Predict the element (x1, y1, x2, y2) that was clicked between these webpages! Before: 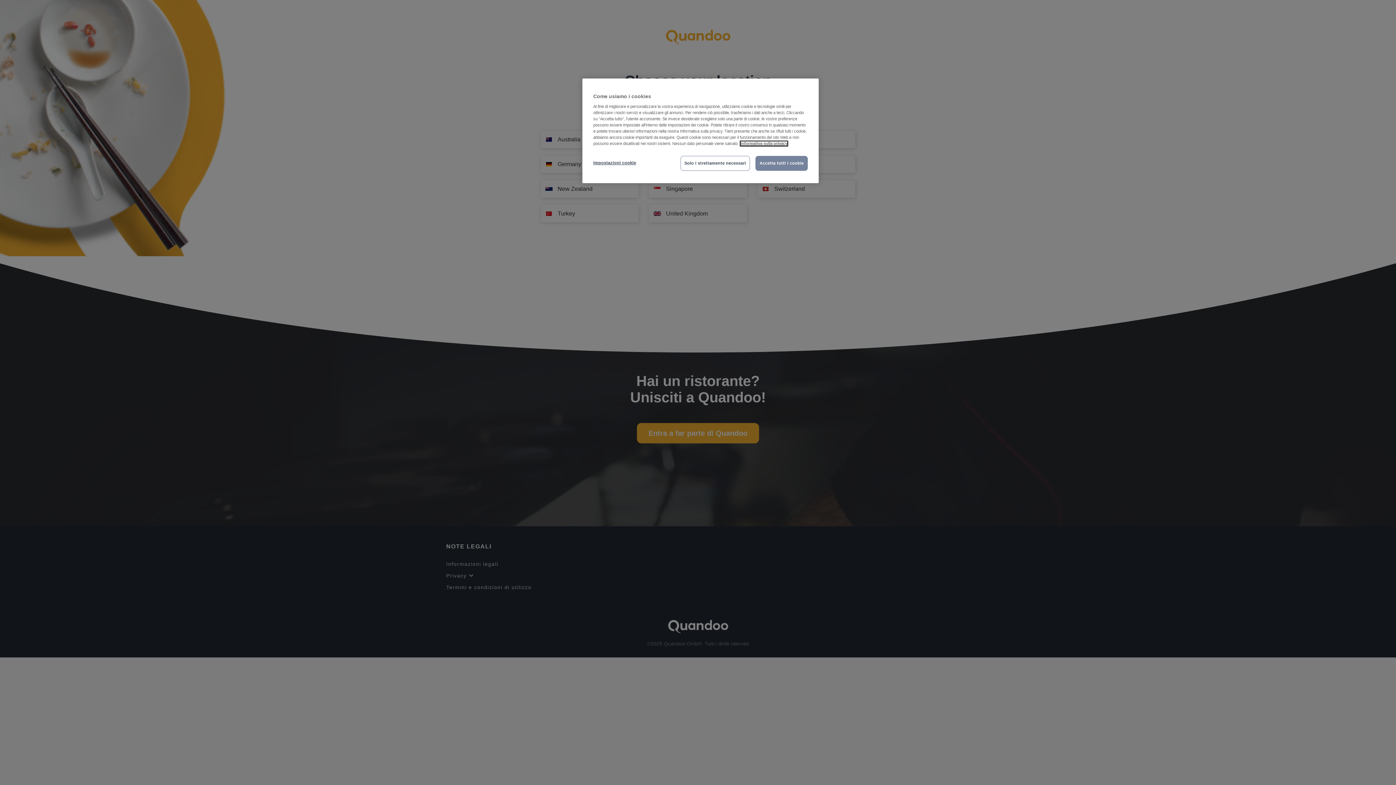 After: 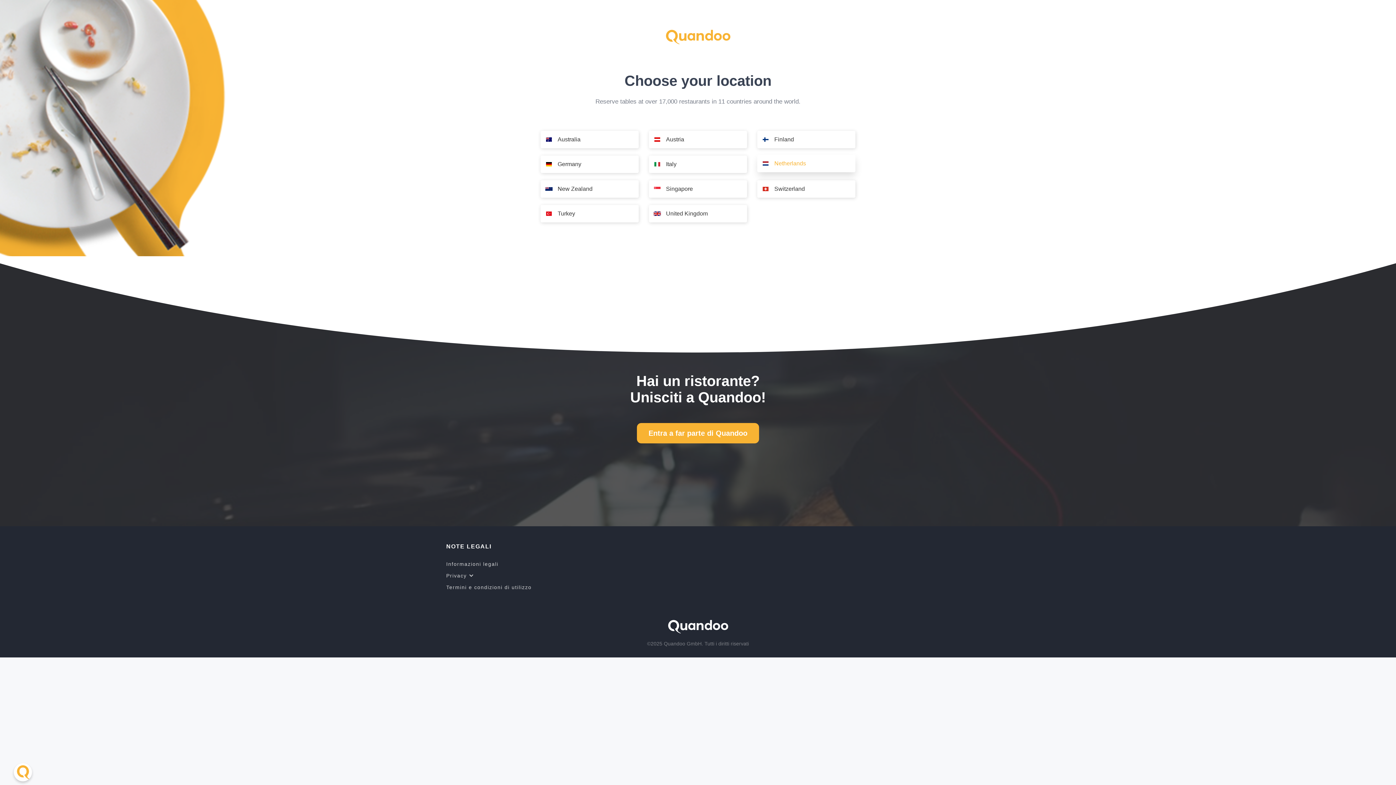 Action: label: Accetta tutti i cookie bbox: (755, 156, 808, 170)